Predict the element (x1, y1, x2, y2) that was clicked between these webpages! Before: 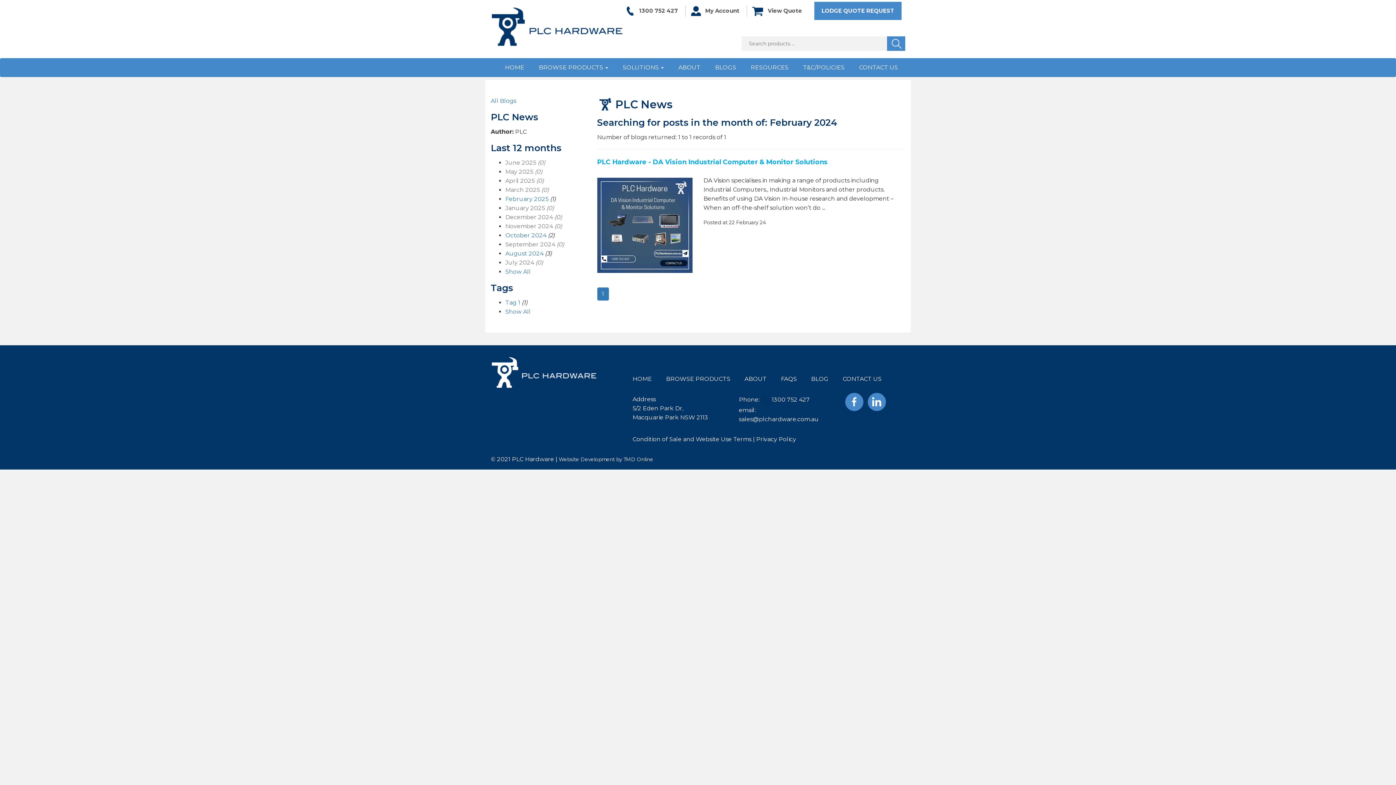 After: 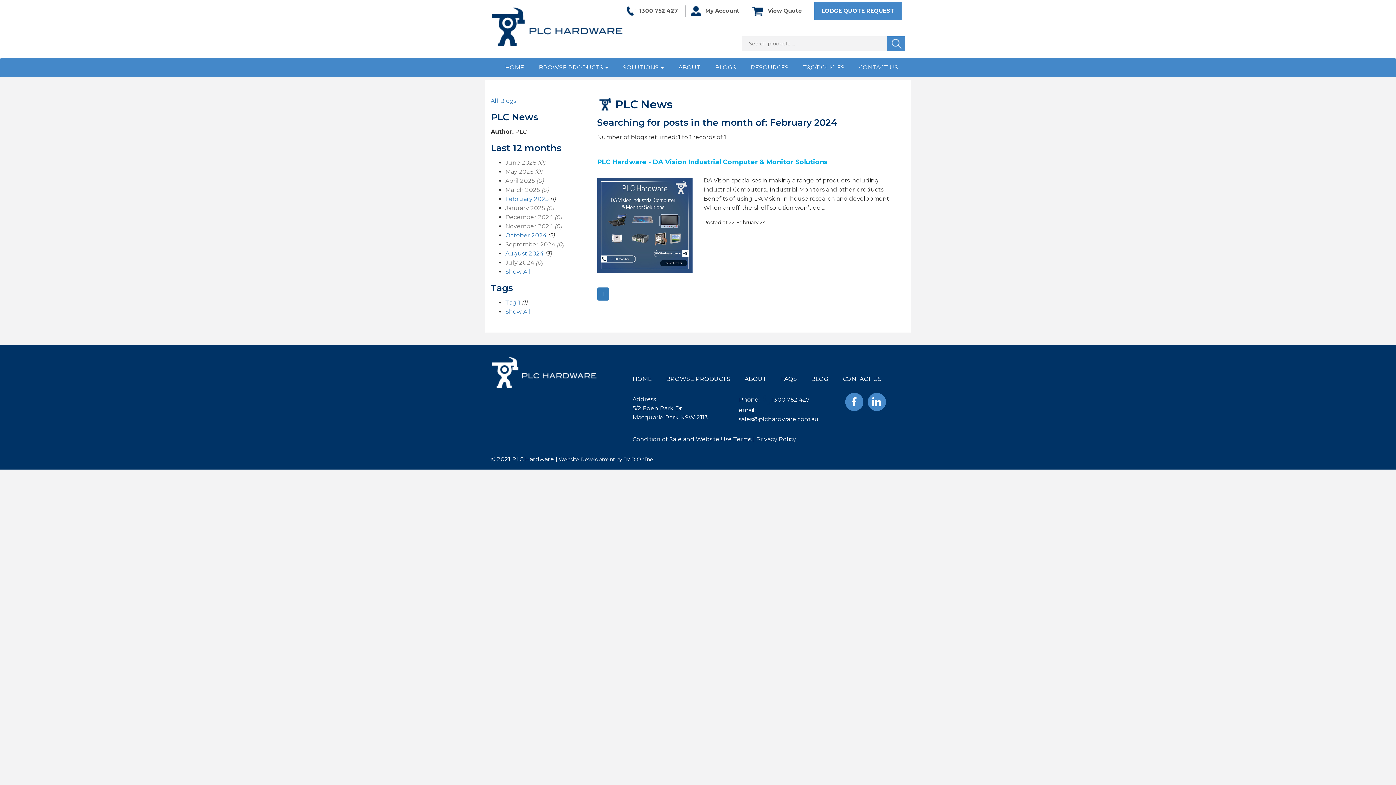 Action: bbox: (868, 393, 886, 411)